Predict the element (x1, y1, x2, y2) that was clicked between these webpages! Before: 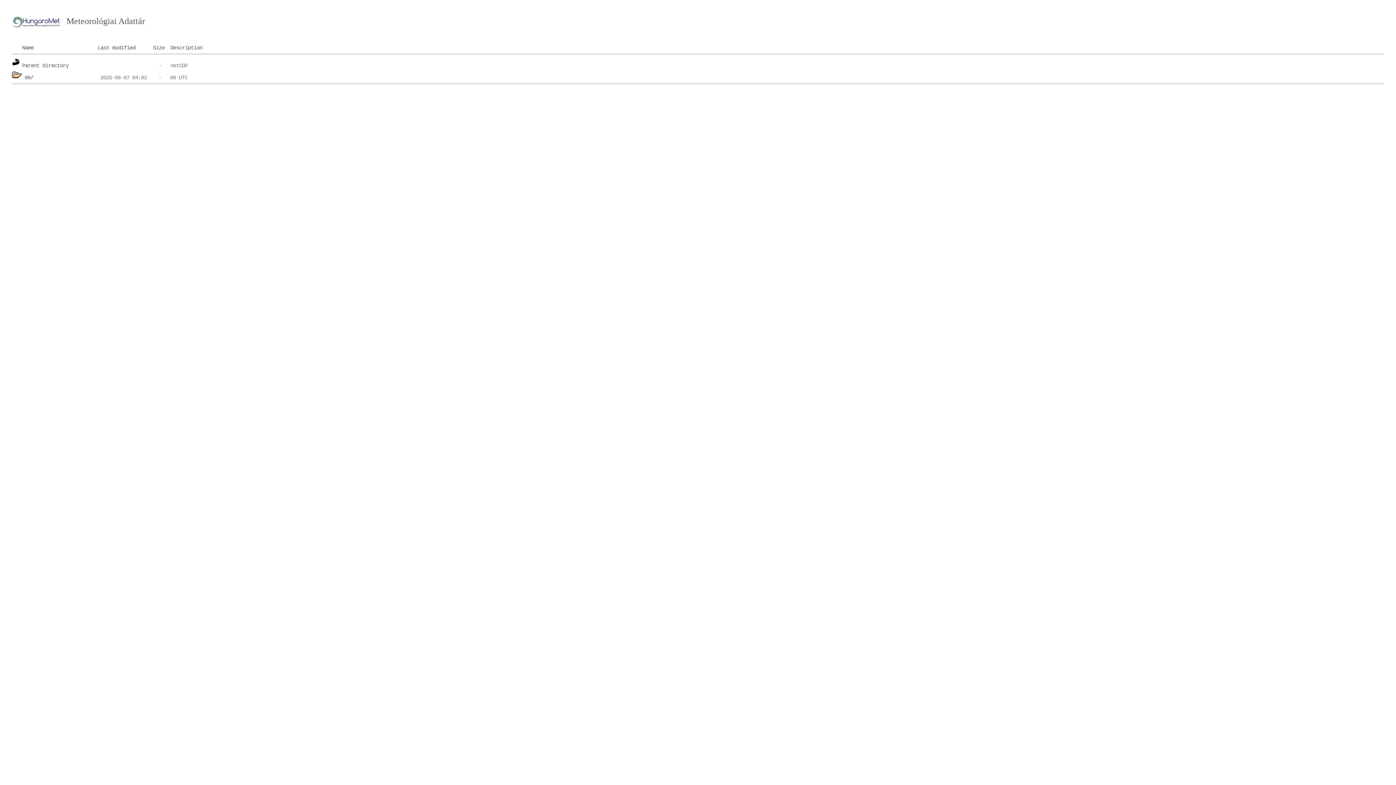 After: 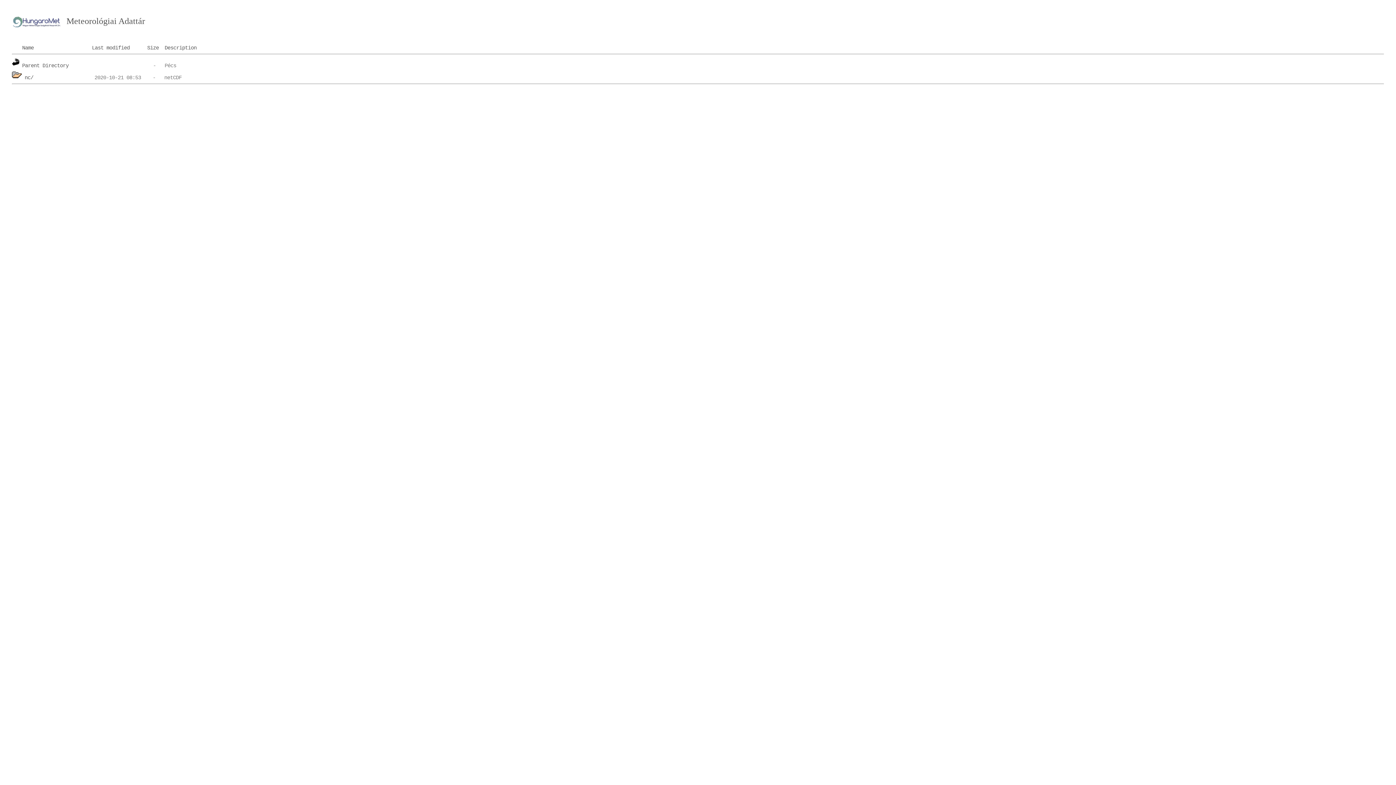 Action: label: Parent Directory bbox: (22, 63, 68, 68)